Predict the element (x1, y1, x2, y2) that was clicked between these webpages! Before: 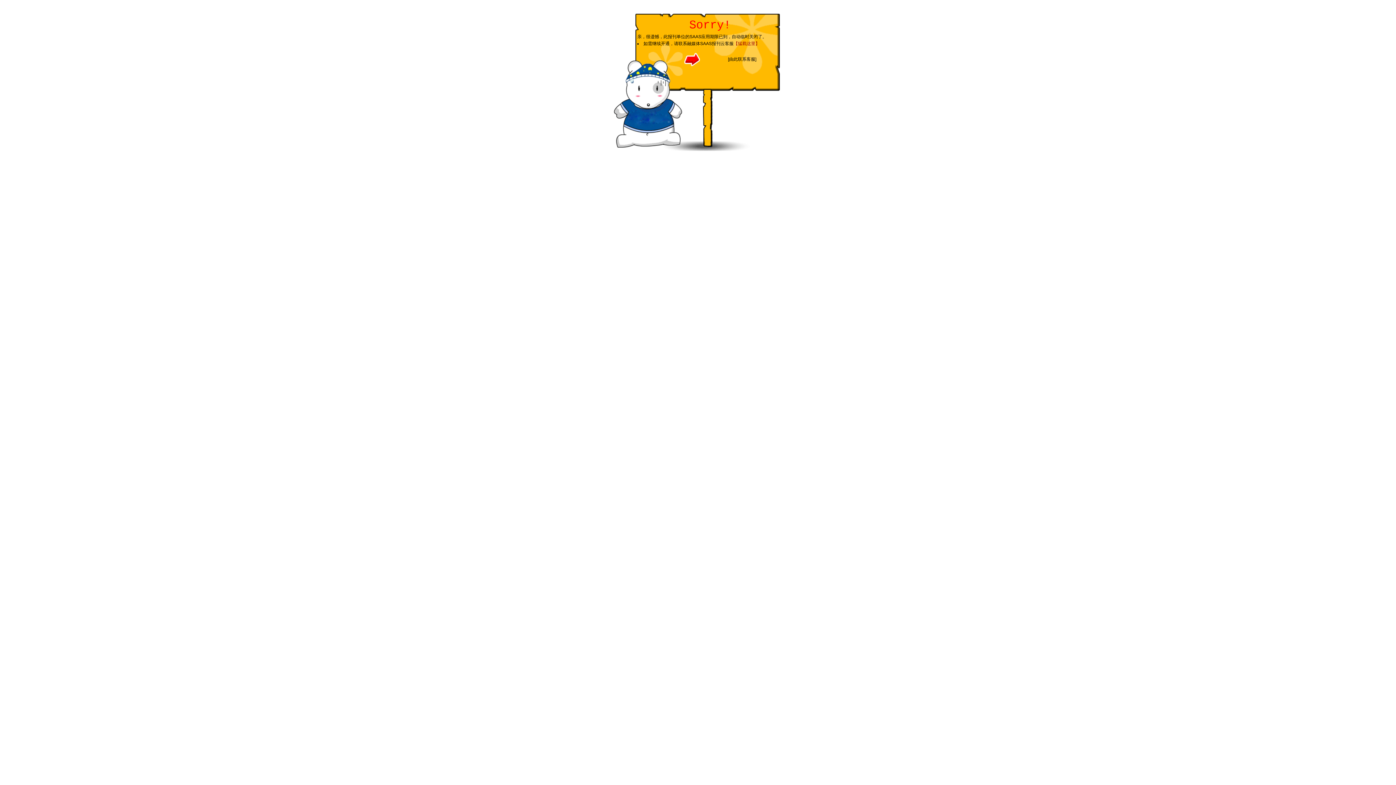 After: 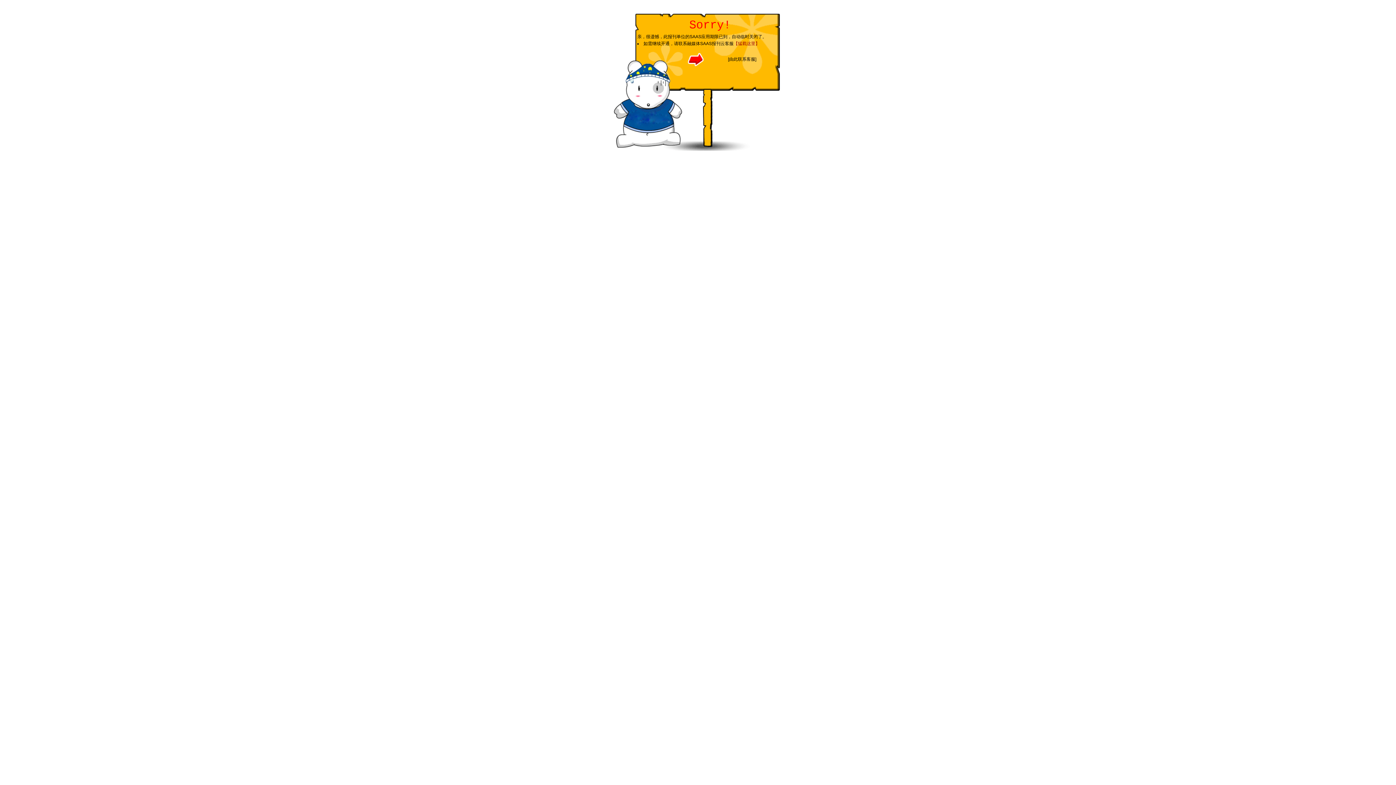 Action: bbox: (684, 62, 704, 67)